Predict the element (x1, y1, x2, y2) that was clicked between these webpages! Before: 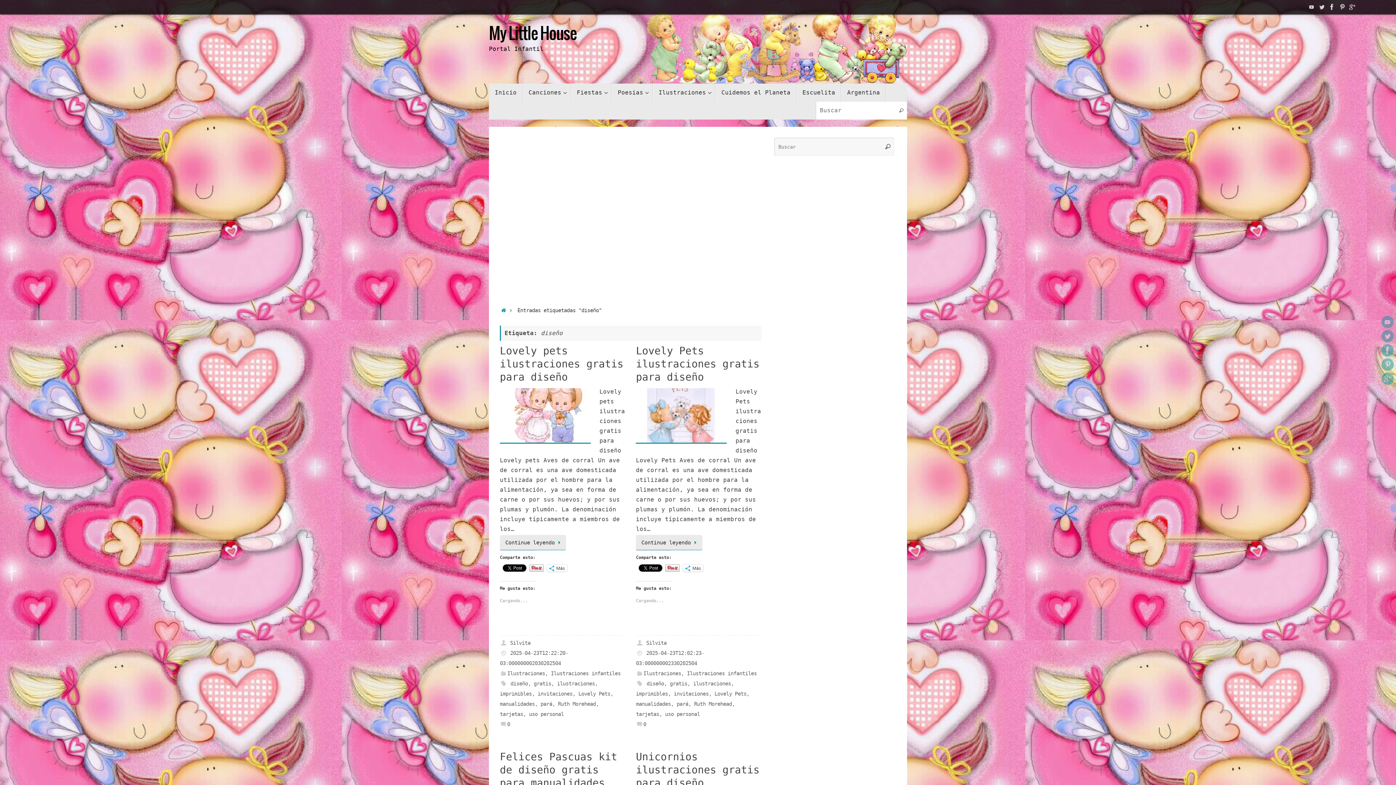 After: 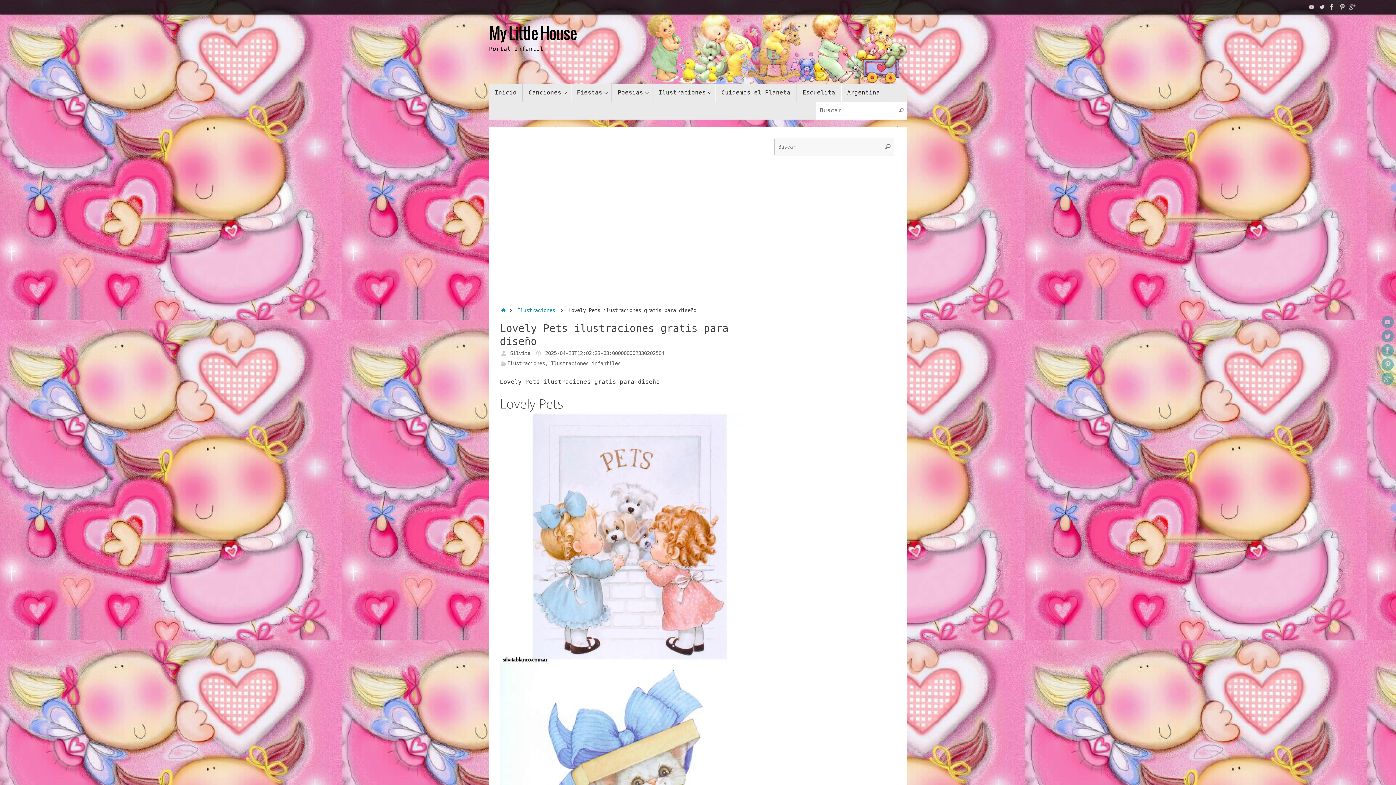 Action: label: Continue leyendo bbox: (636, 535, 702, 550)